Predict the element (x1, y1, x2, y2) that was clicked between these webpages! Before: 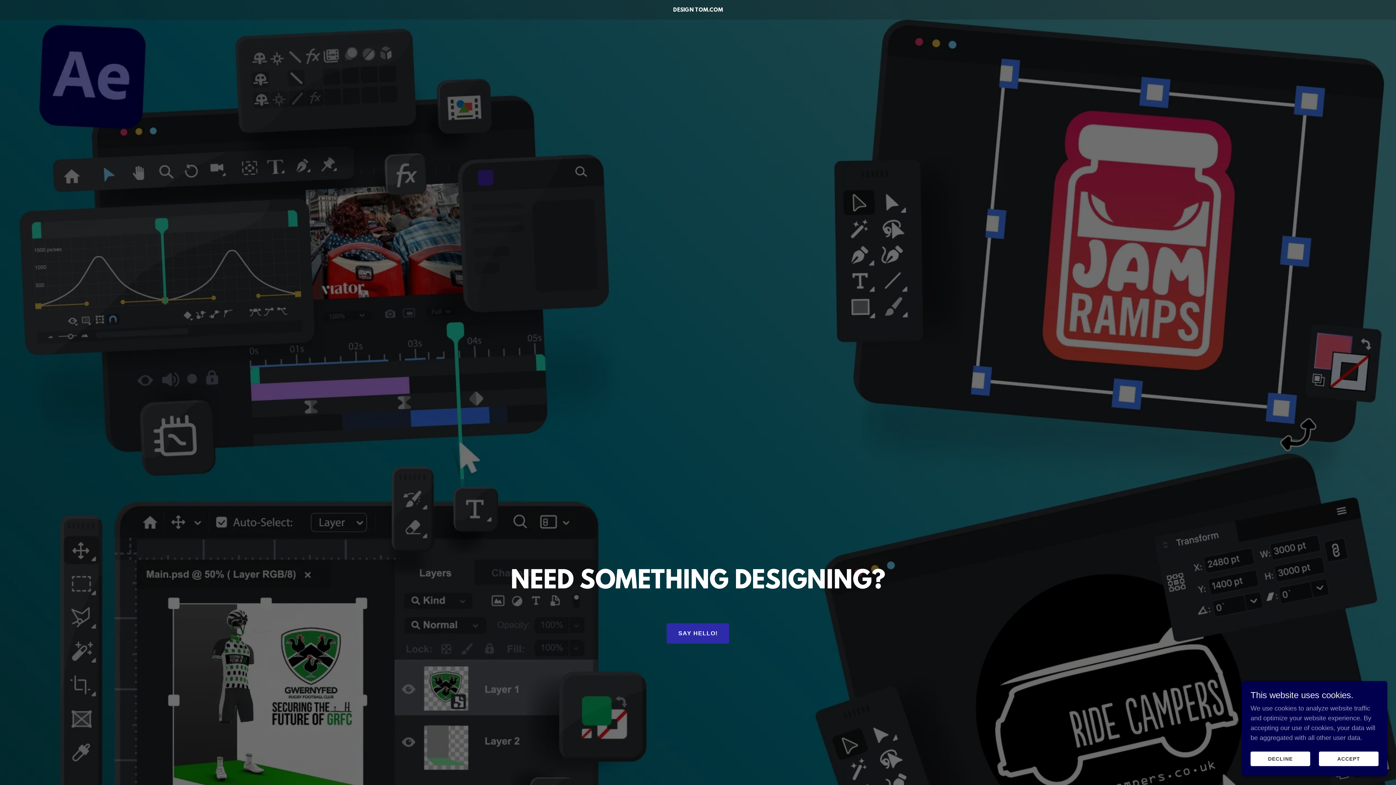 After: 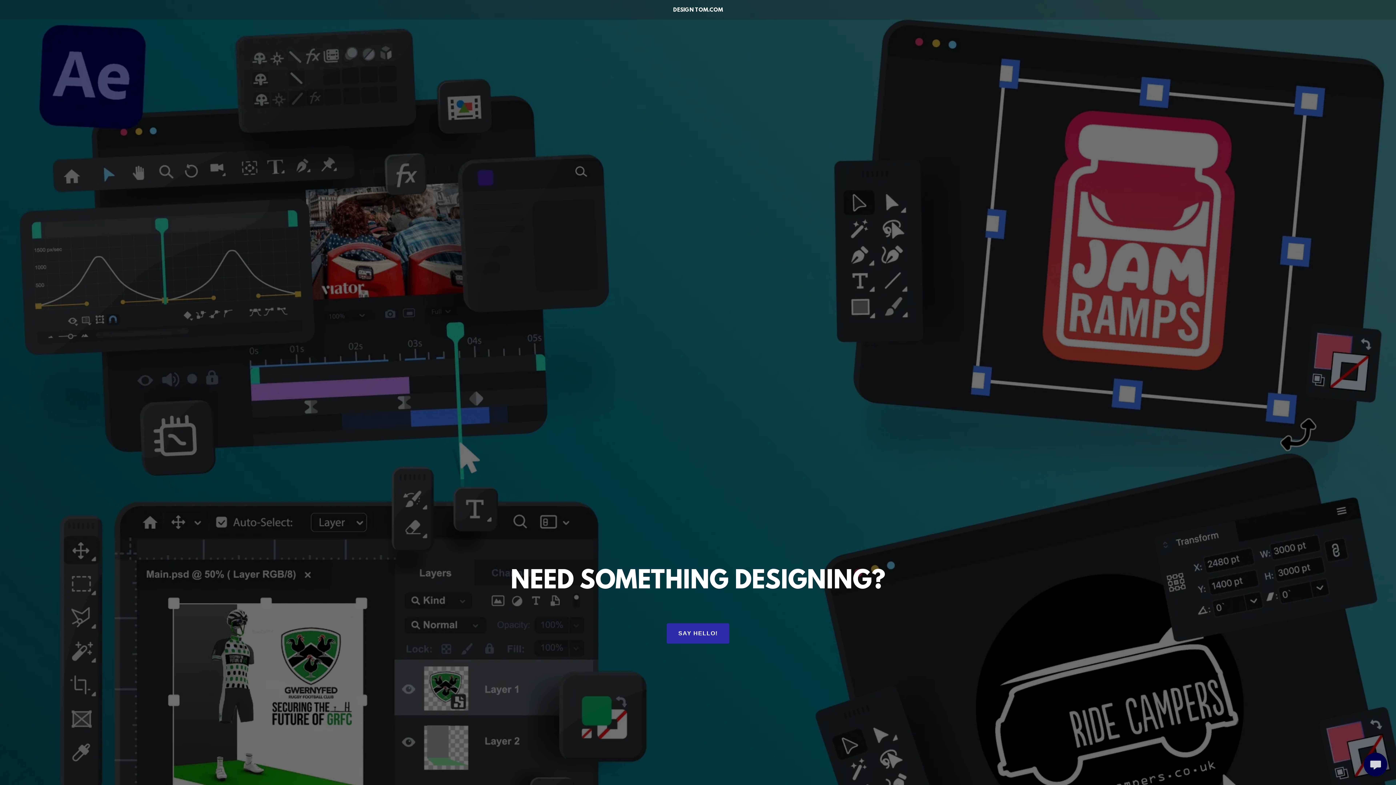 Action: label: DECLINE bbox: (1250, 752, 1310, 766)